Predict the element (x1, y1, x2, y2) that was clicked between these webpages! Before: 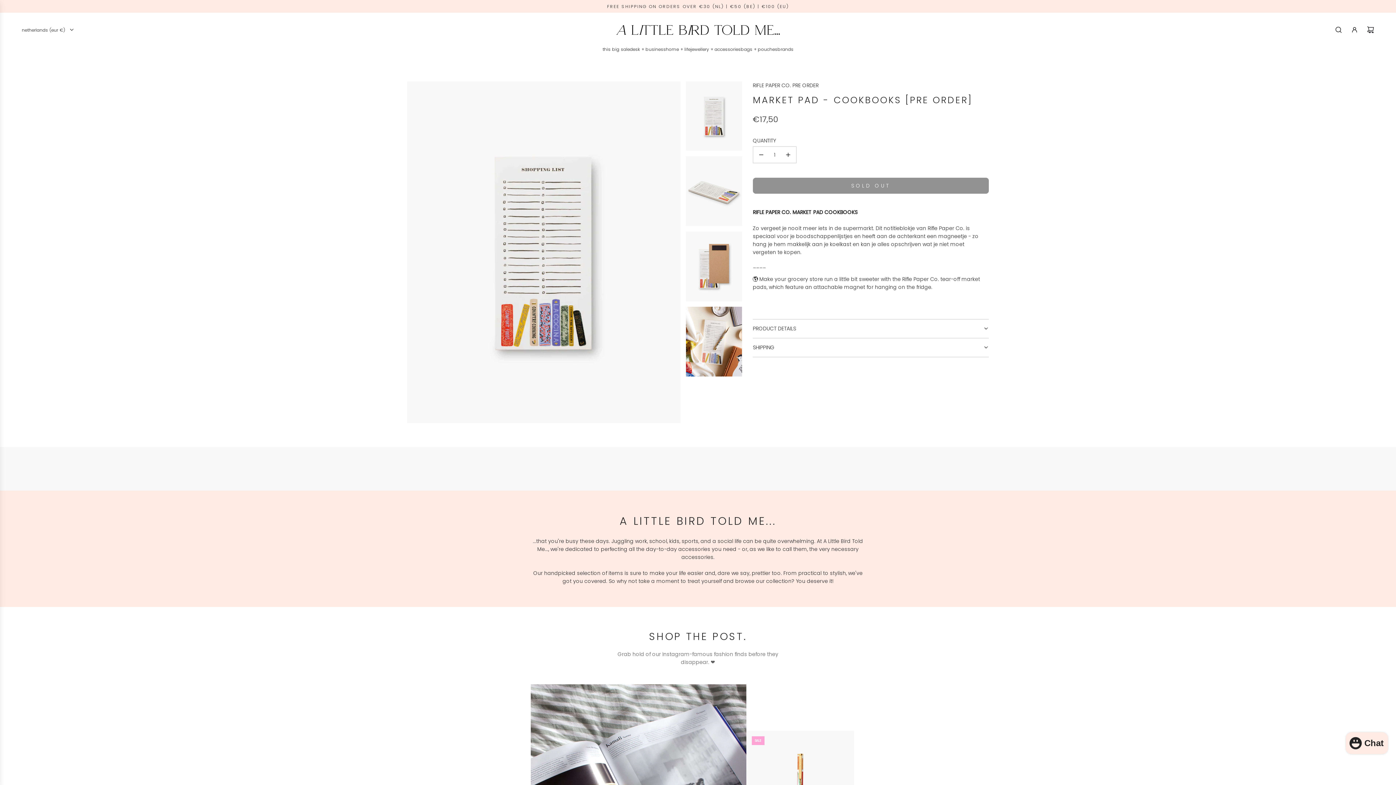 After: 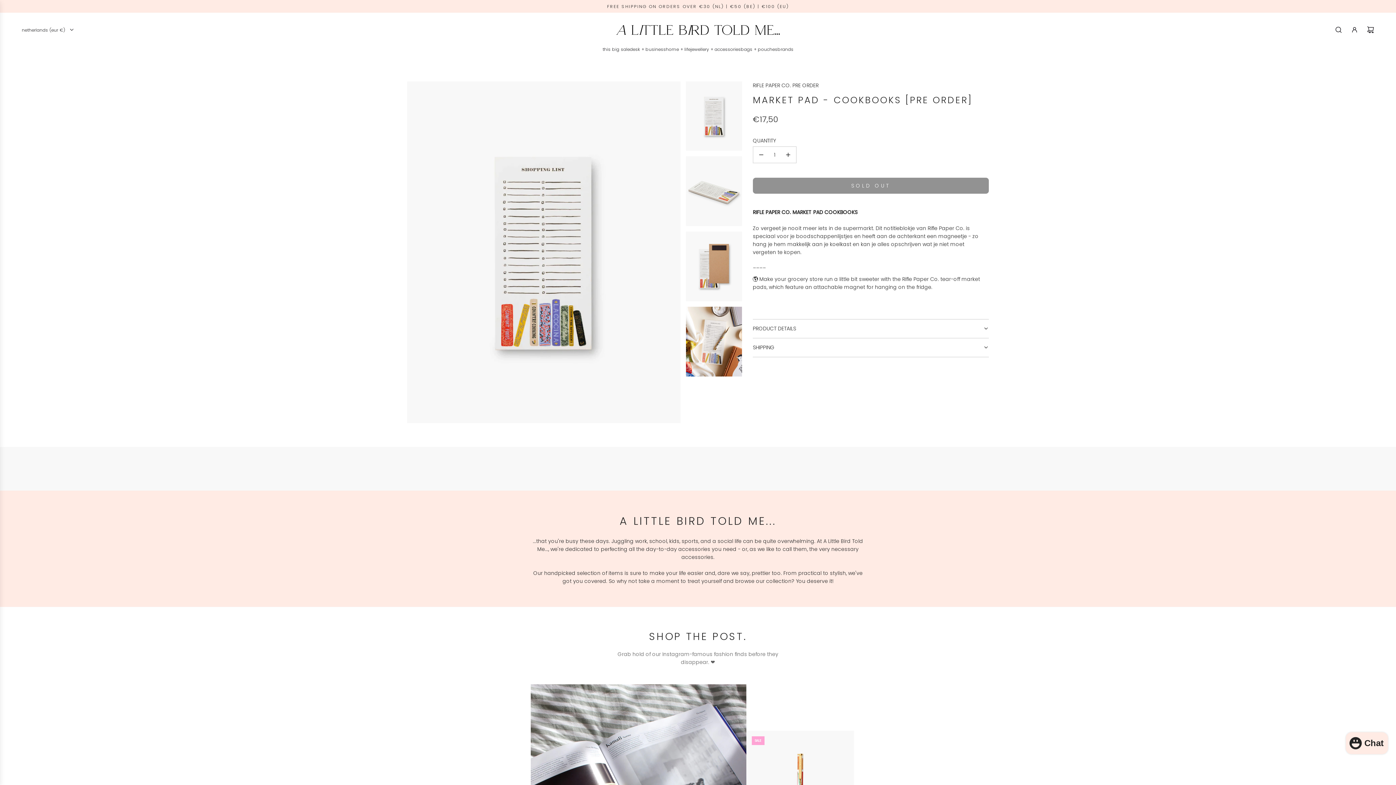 Action: bbox: (753, 146, 769, 162) label: Decrease quantity